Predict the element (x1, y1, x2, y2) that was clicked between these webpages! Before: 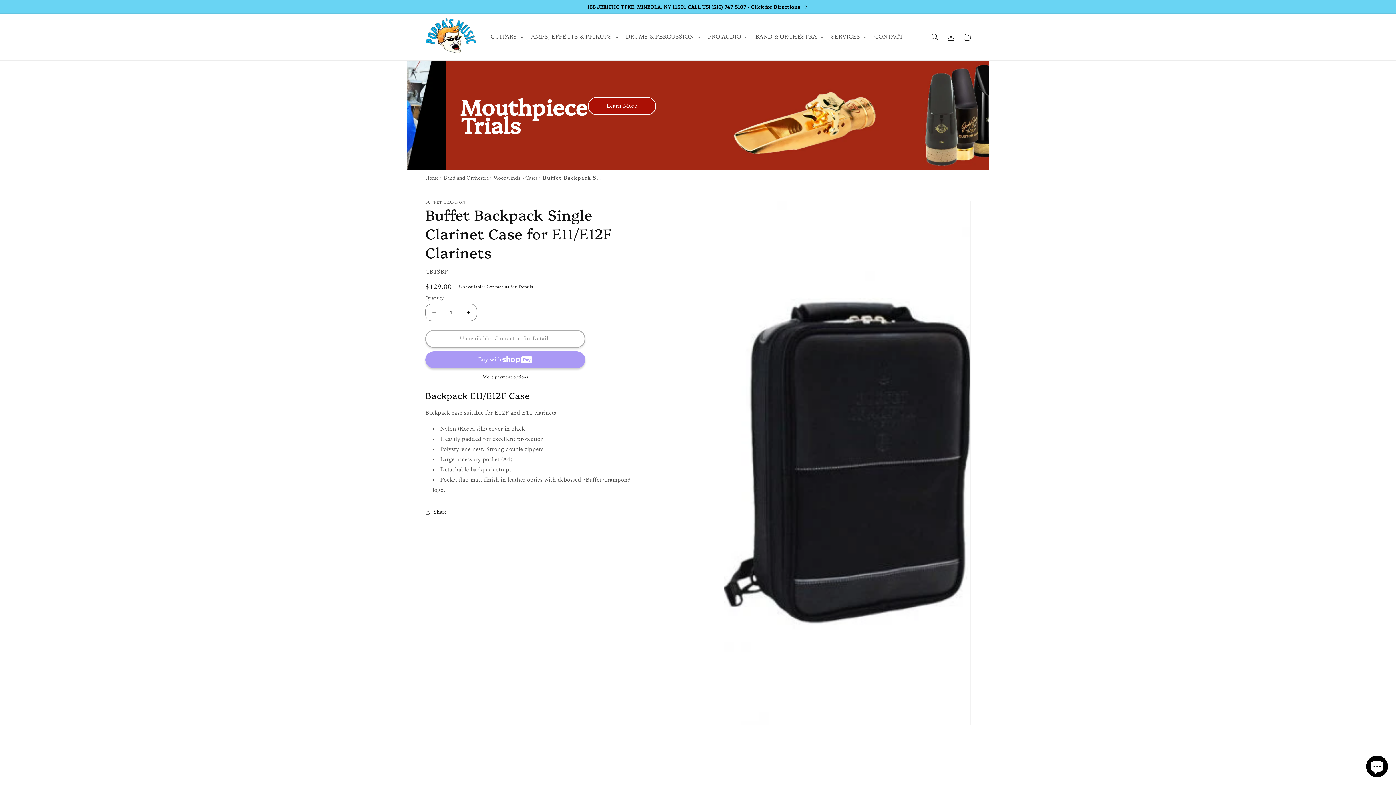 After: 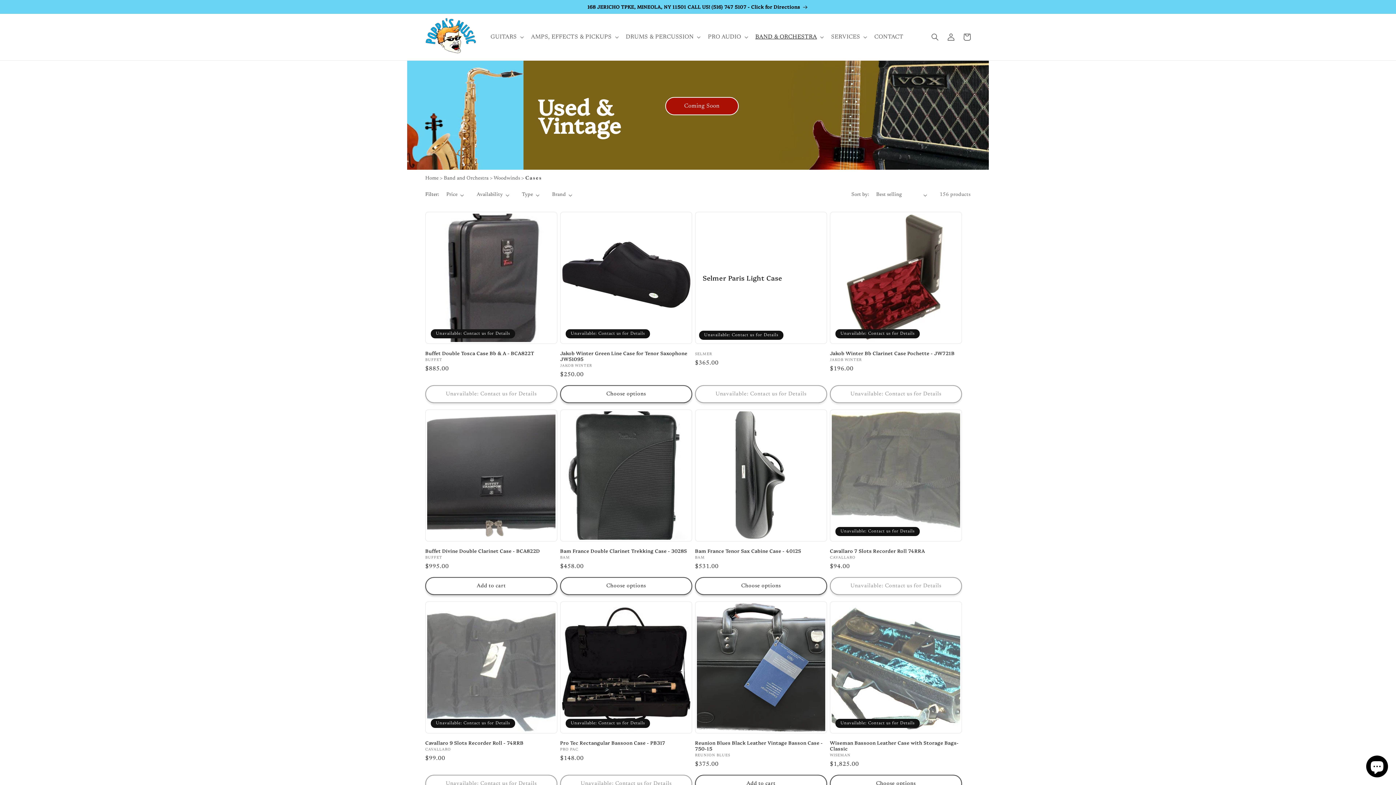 Action: label: Cases  bbox: (525, 176, 539, 181)